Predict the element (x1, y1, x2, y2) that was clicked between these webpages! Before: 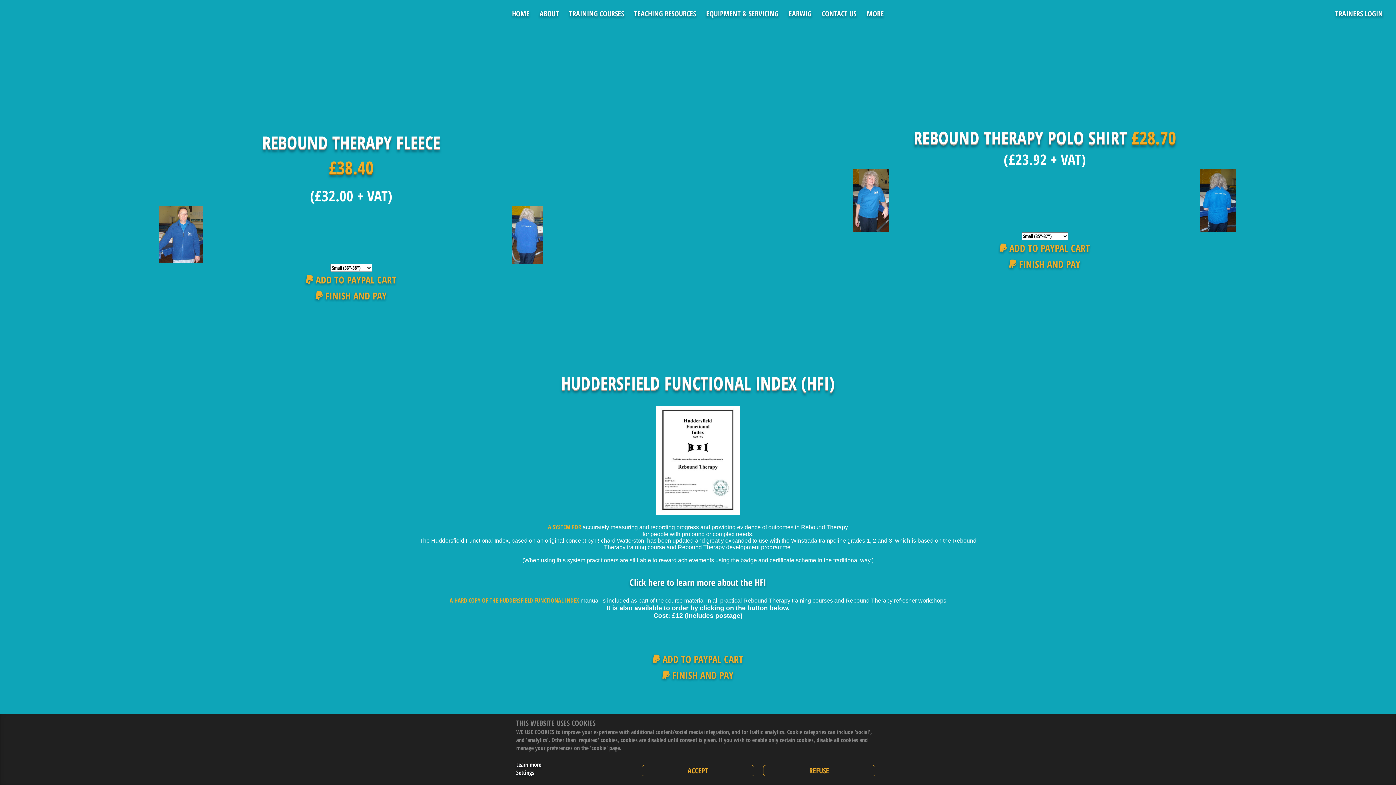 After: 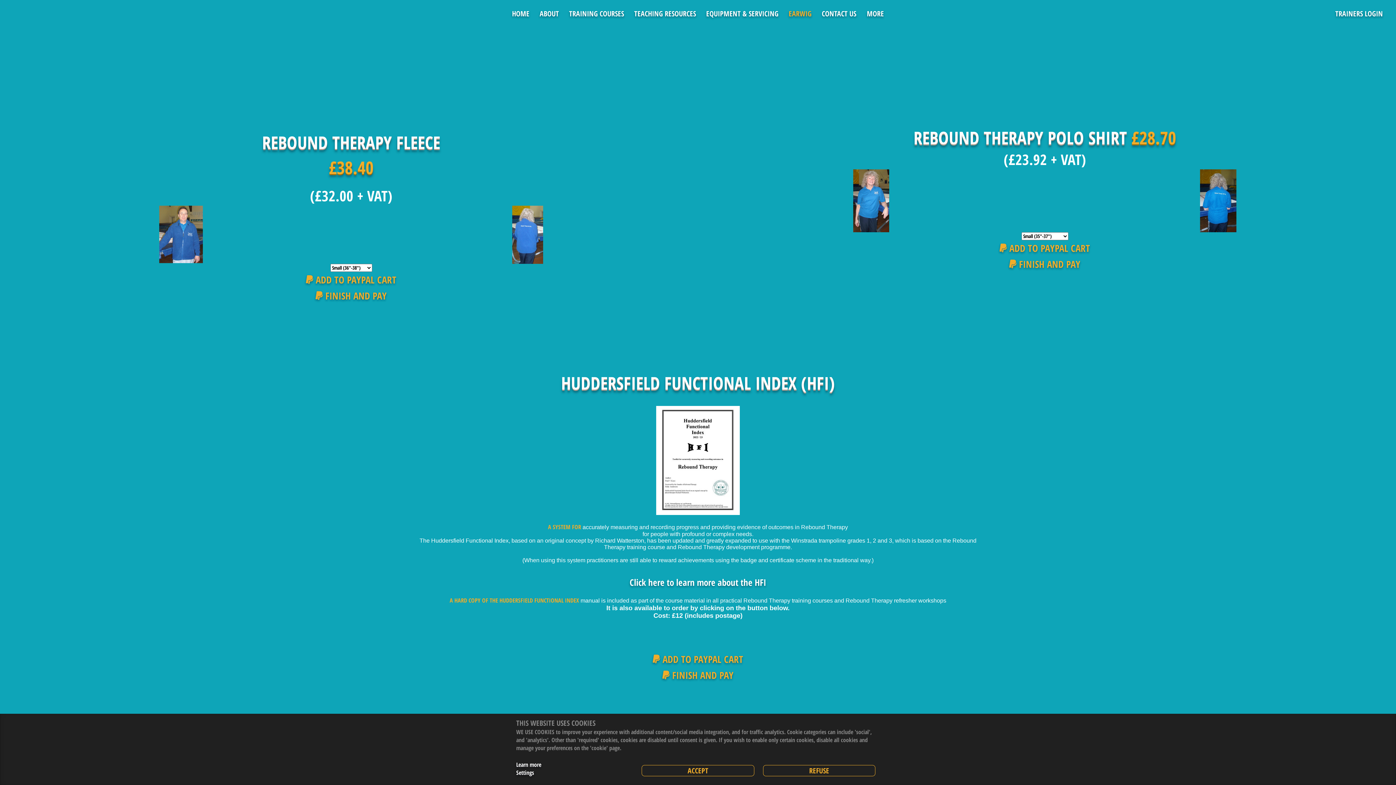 Action: label: EARWIG bbox: (784, 8, 816, 18)